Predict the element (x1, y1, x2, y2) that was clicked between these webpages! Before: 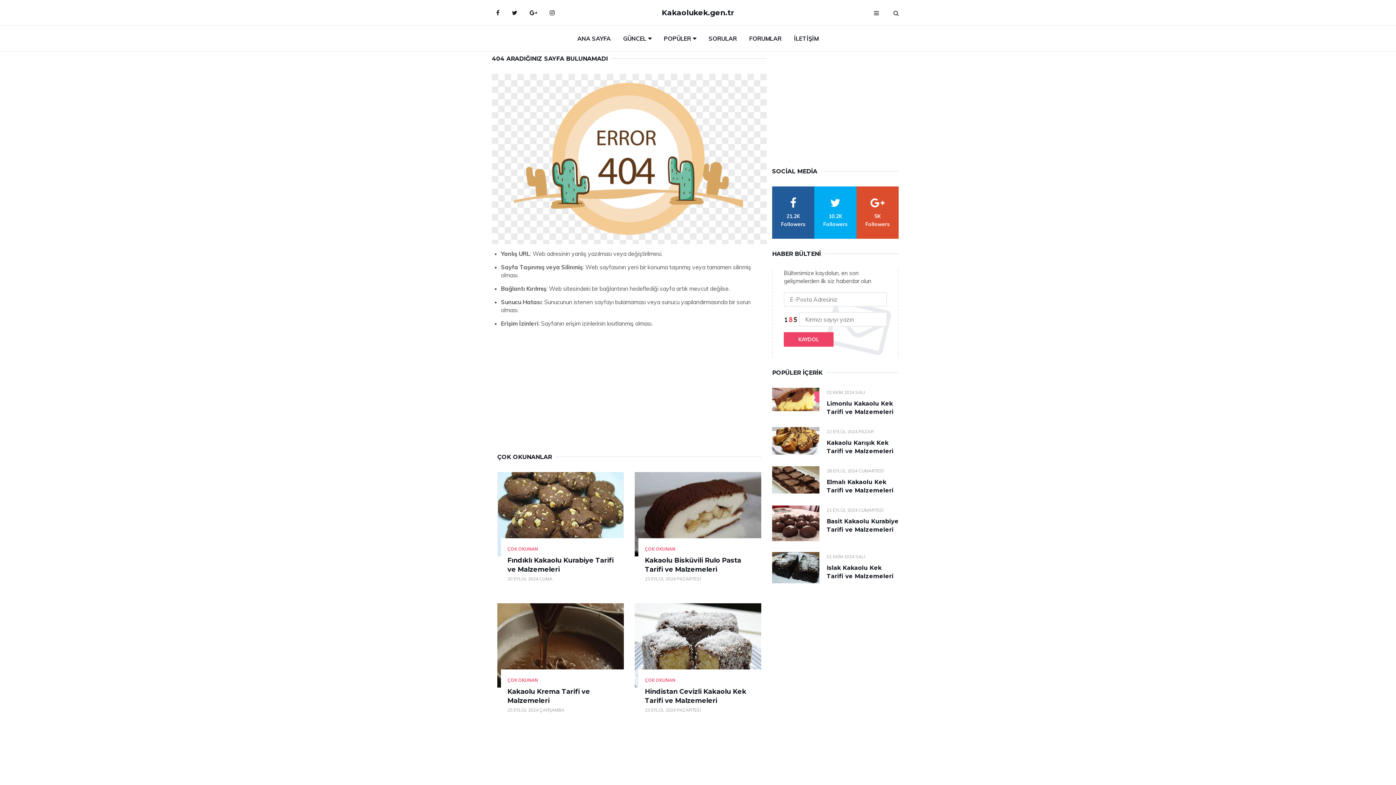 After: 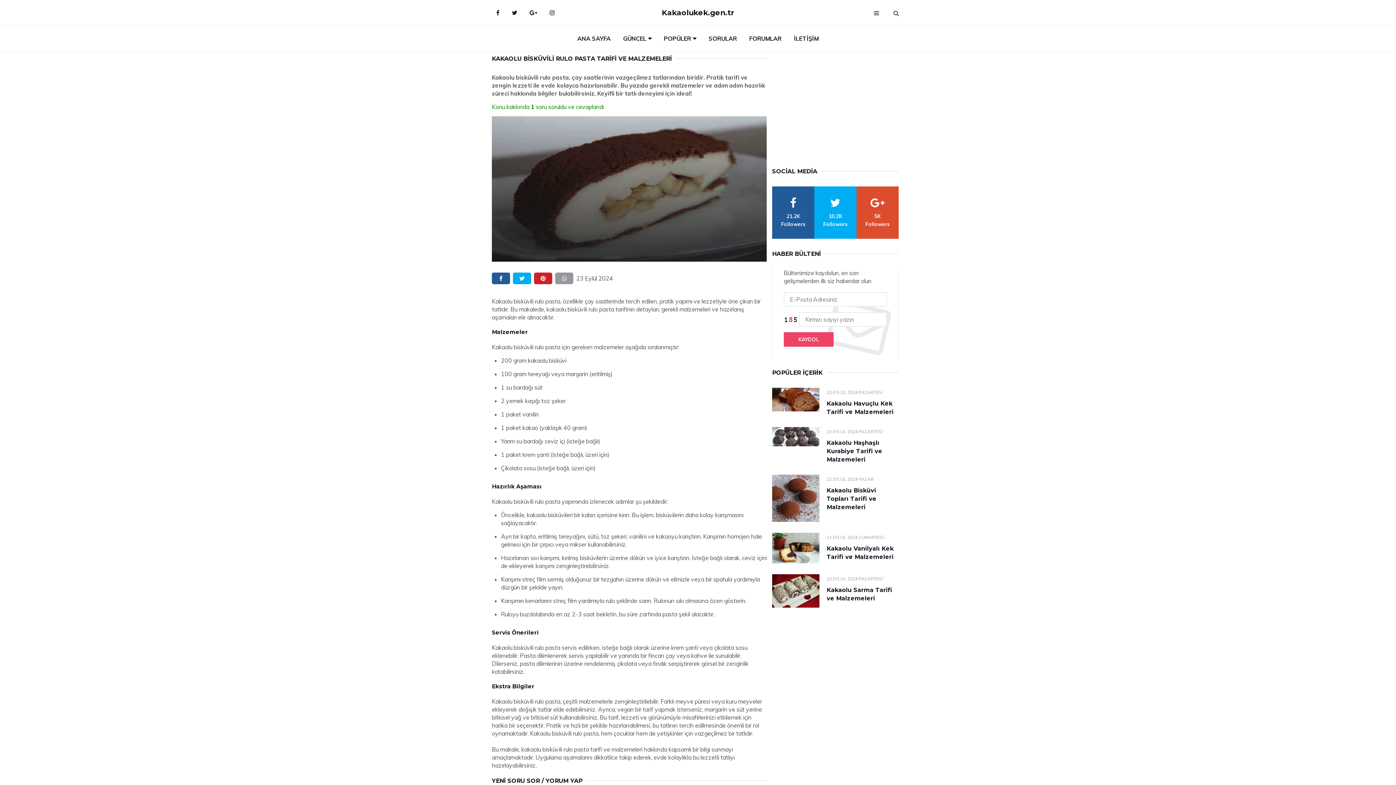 Action: bbox: (634, 472, 761, 556)